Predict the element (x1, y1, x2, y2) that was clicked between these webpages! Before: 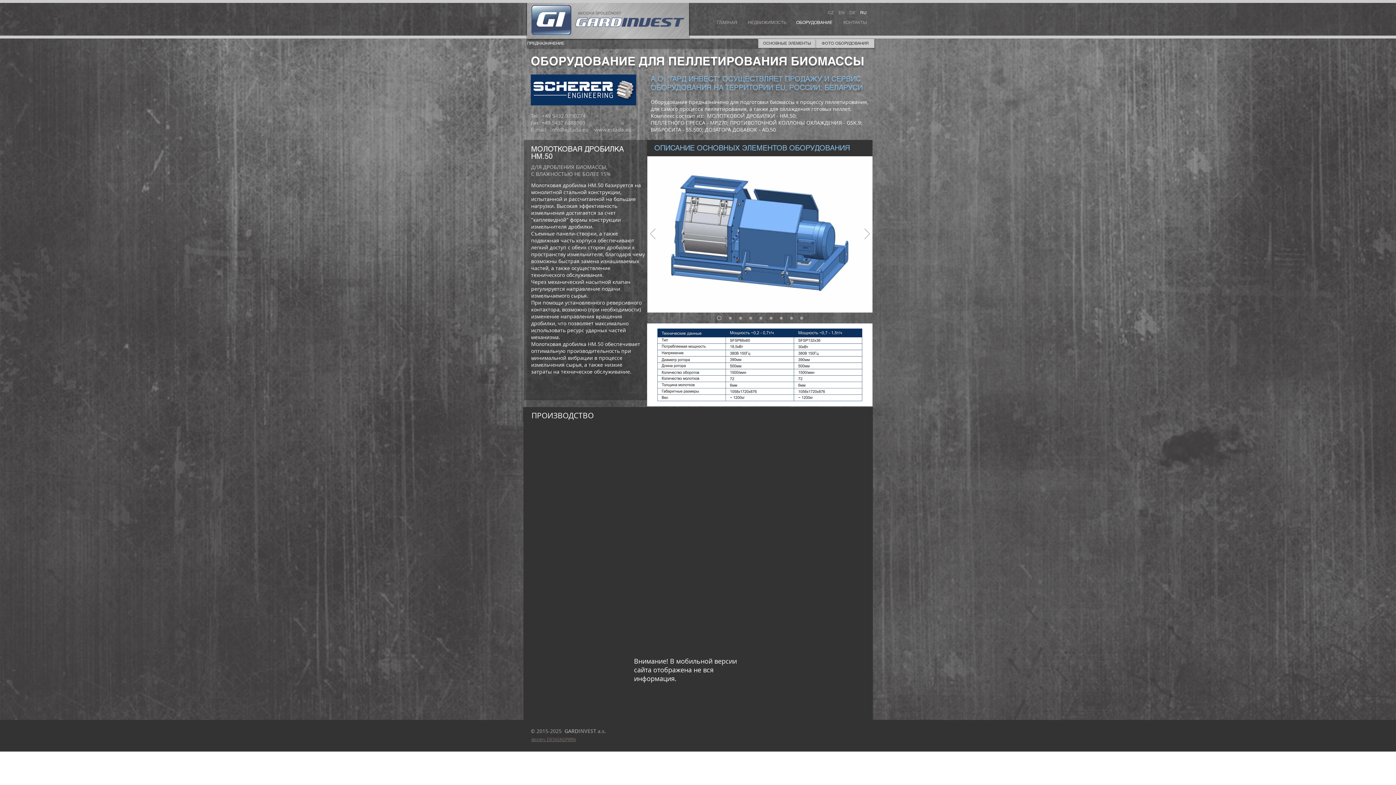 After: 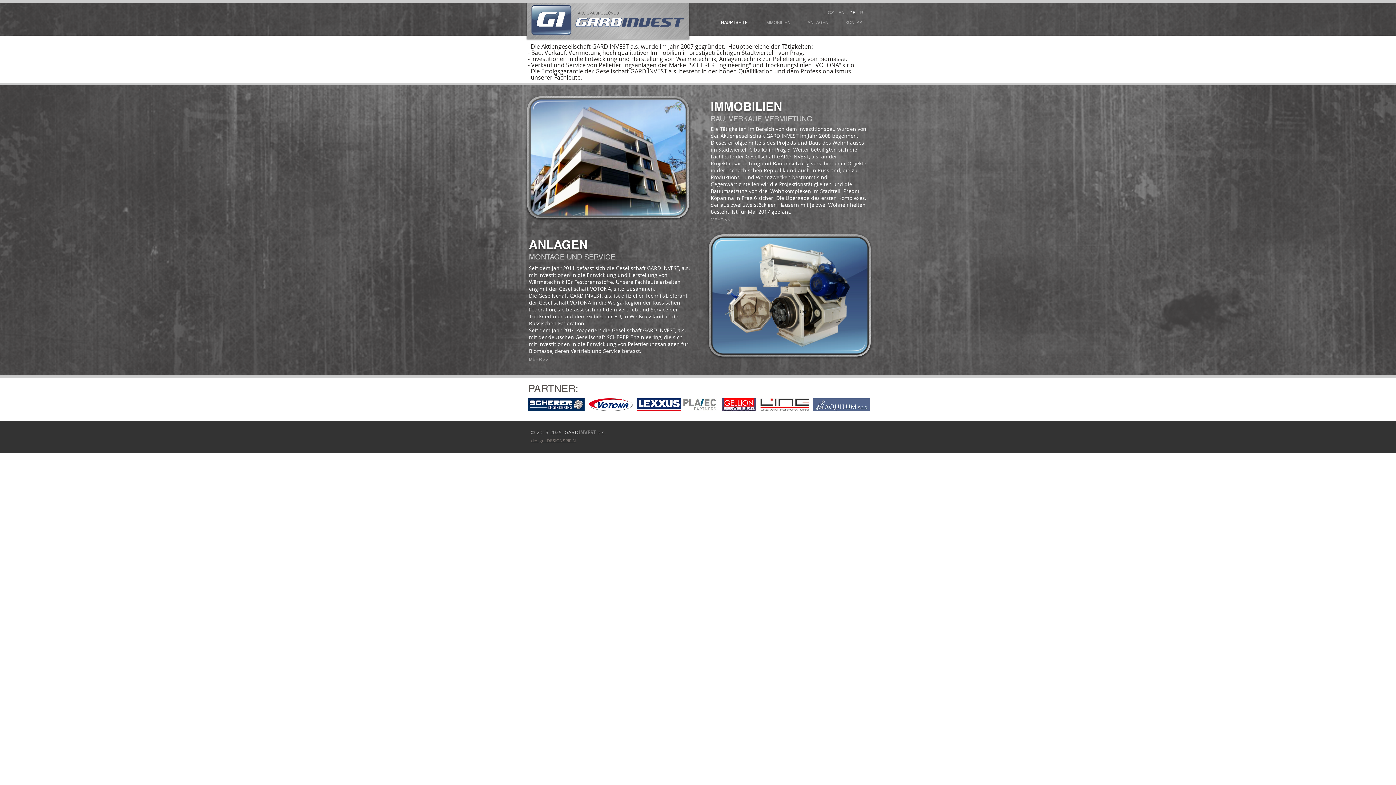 Action: label: DE bbox: (847, 8, 858, 16)